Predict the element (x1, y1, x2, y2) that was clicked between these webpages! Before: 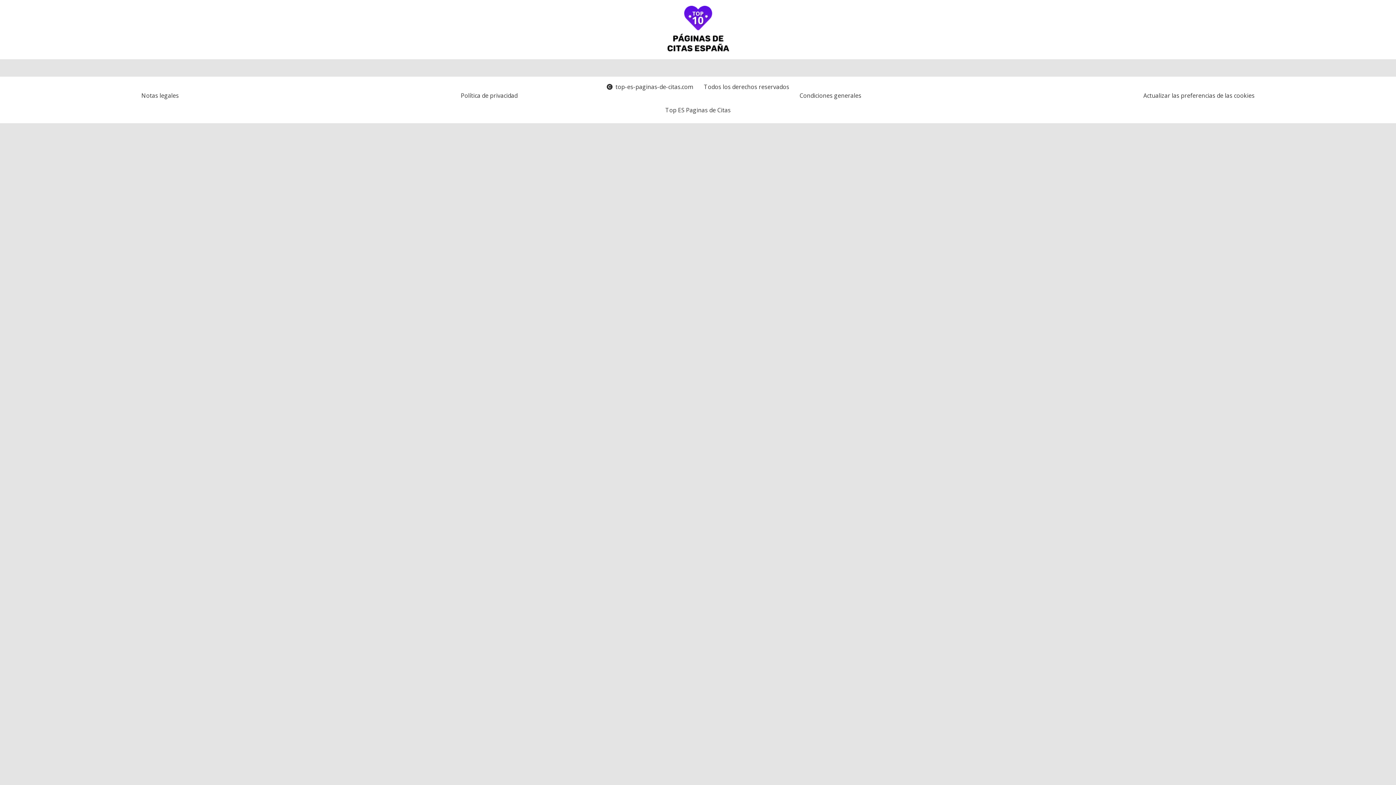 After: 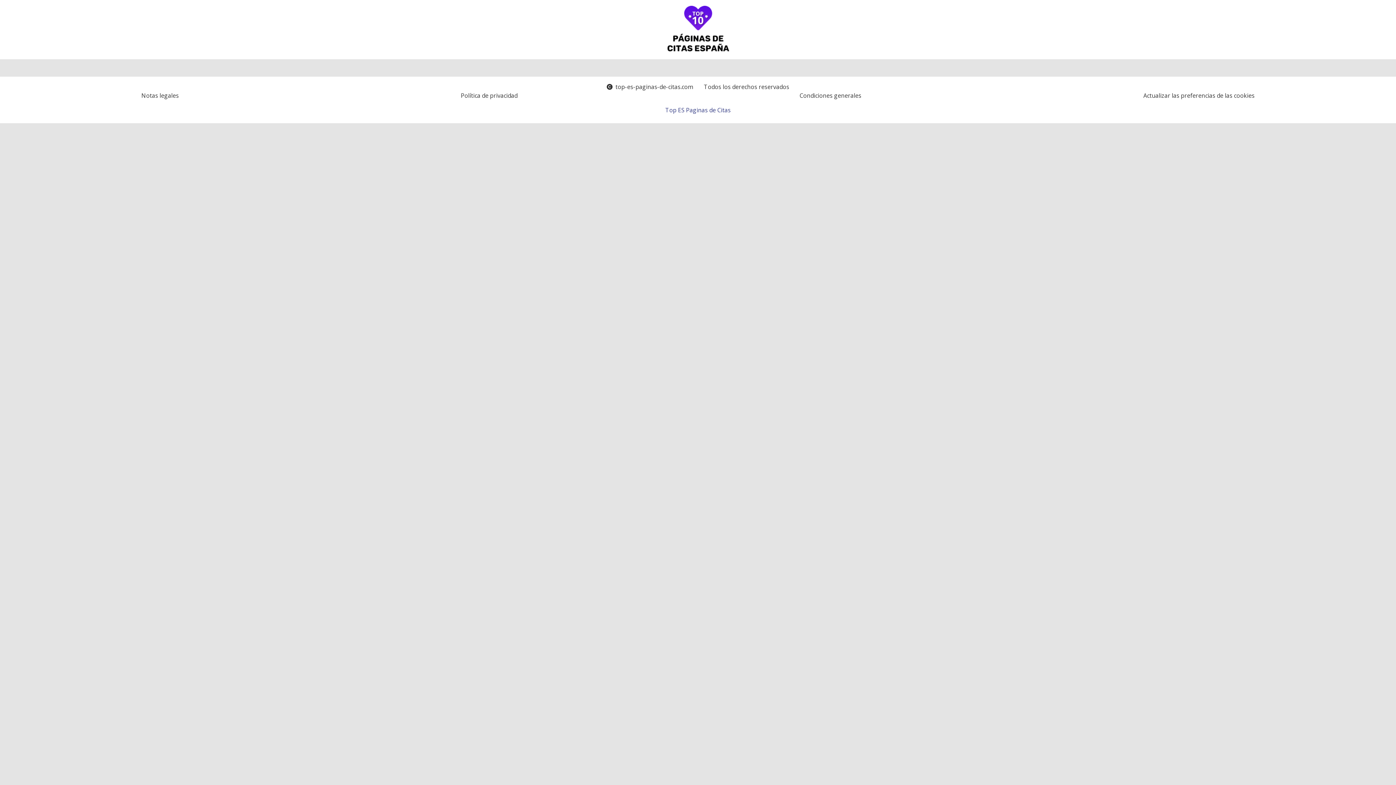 Action: label: Top ES Paginas de Citas bbox: (659, 102, 736, 117)